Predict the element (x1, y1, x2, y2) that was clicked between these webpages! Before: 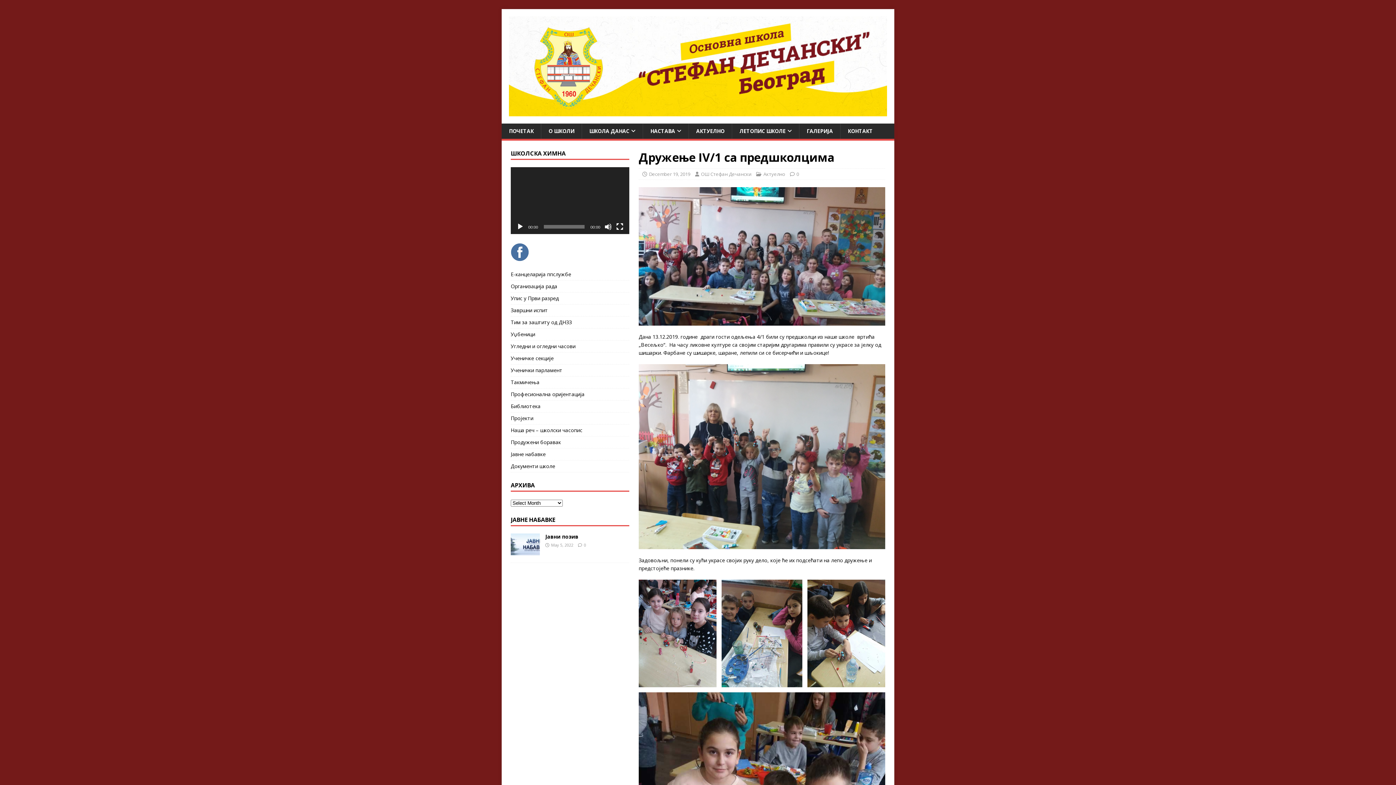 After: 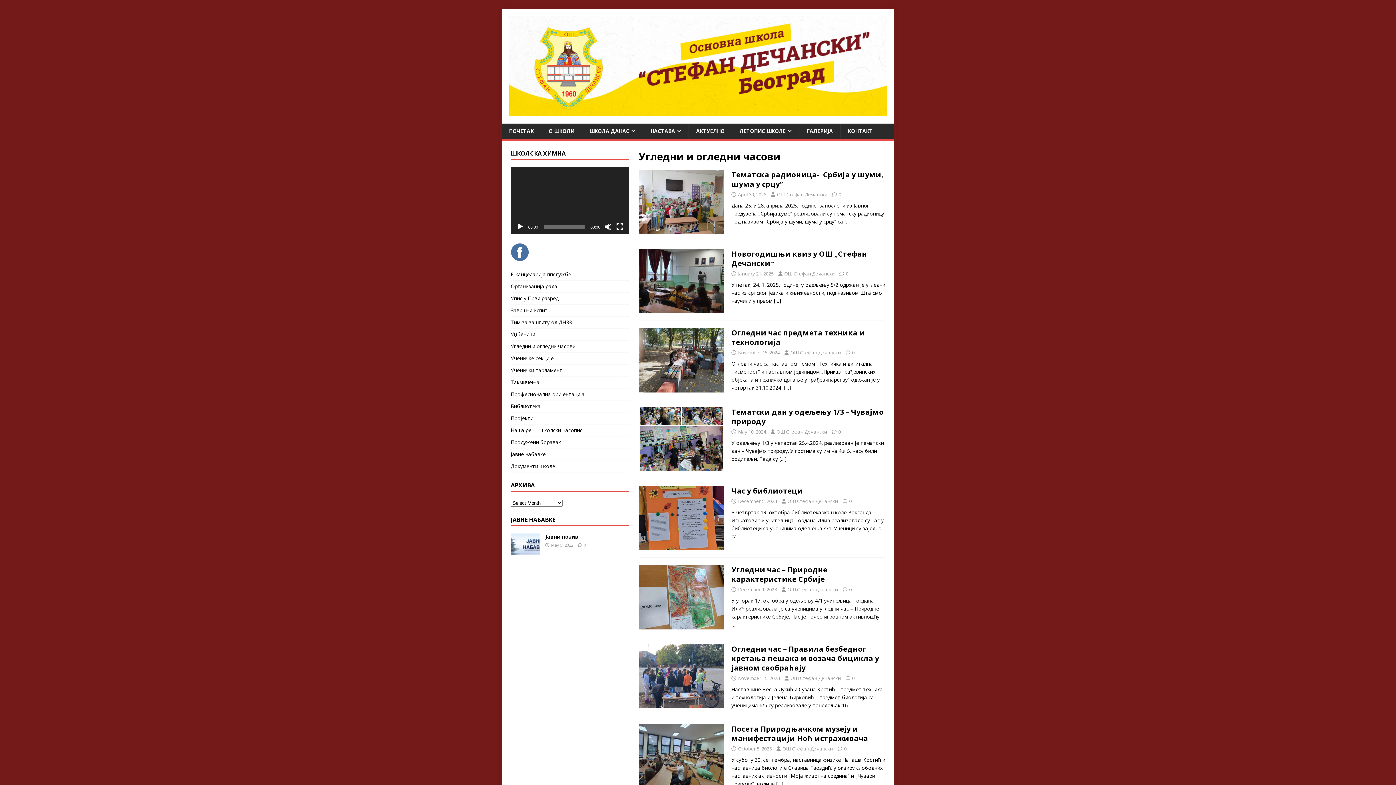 Action: label: Угледни и огледни часови bbox: (510, 340, 629, 352)